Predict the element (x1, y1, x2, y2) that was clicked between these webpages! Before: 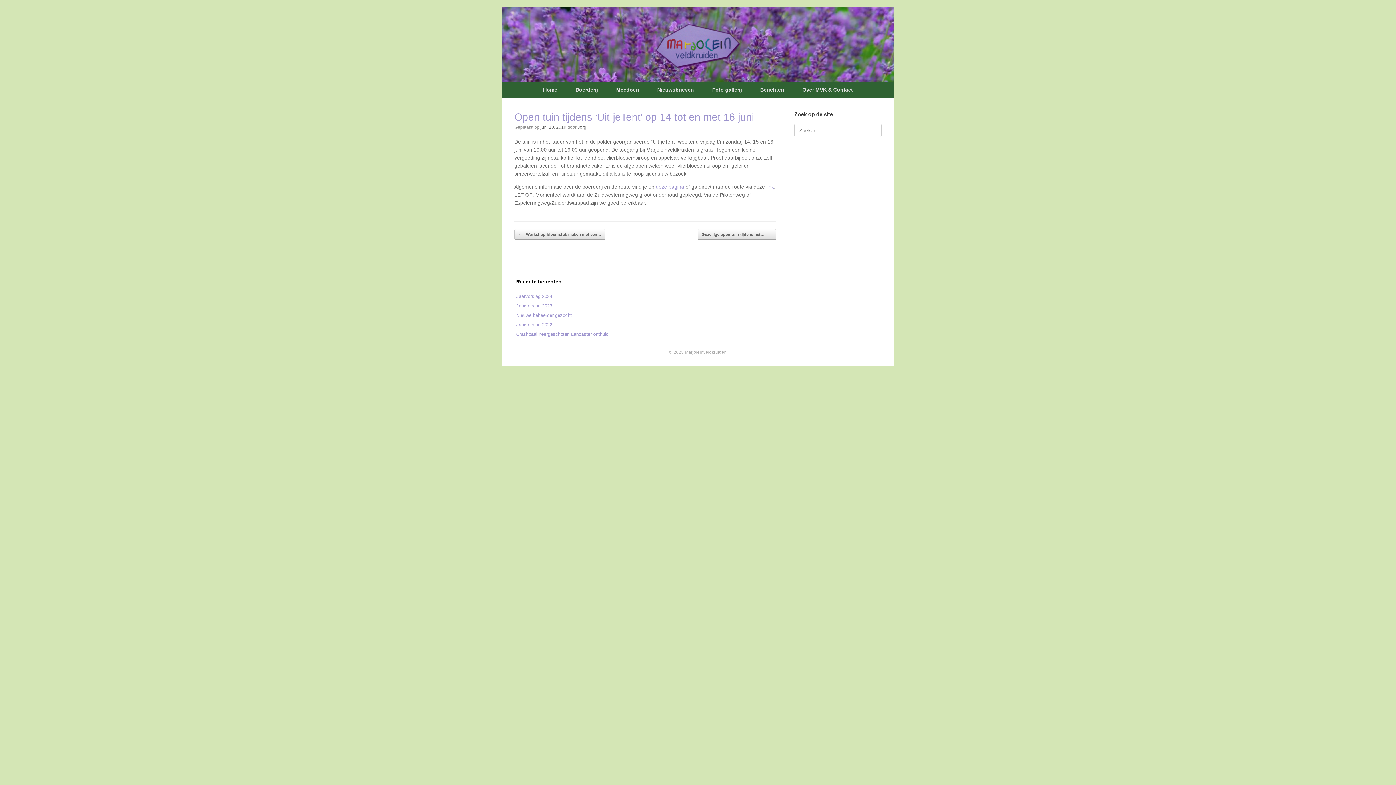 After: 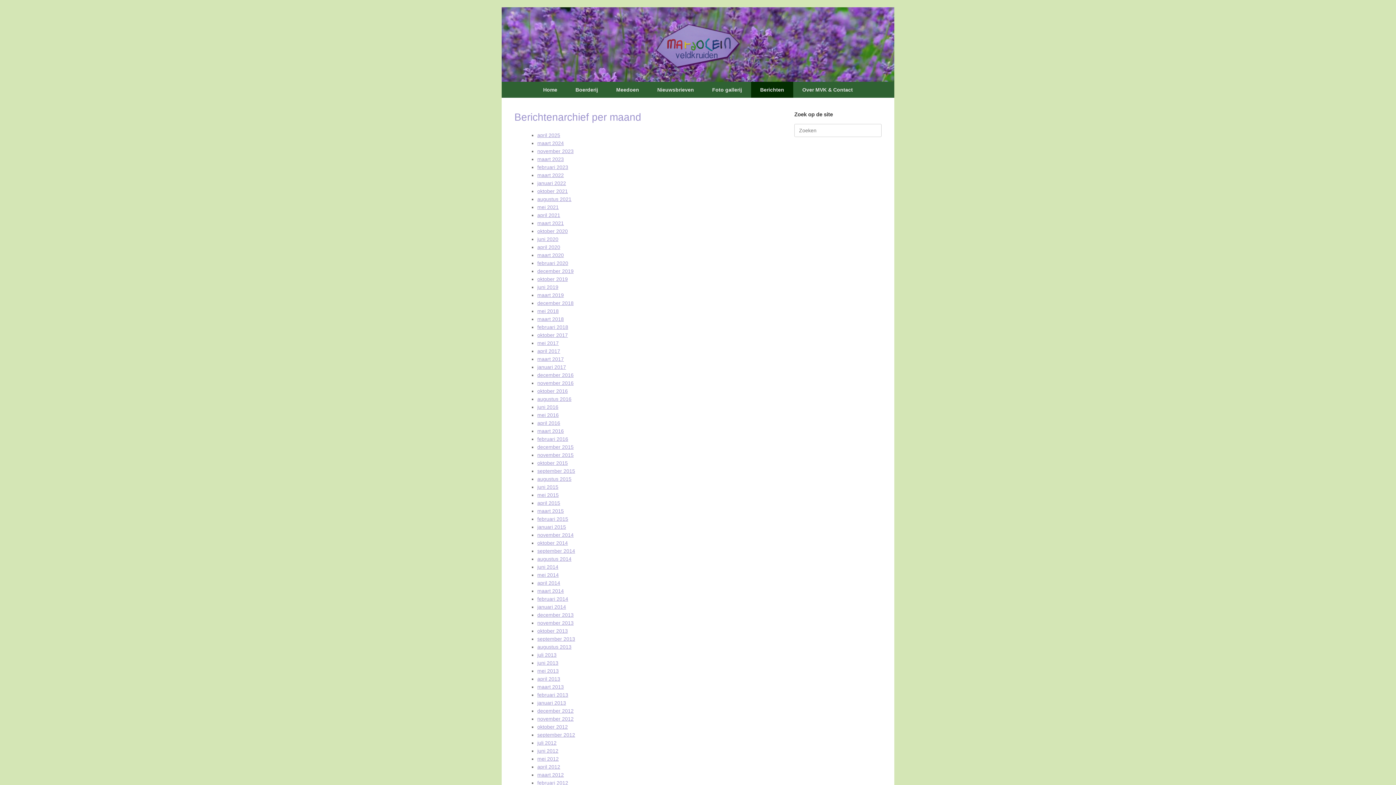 Action: bbox: (751, 81, 793, 97) label: Berichten